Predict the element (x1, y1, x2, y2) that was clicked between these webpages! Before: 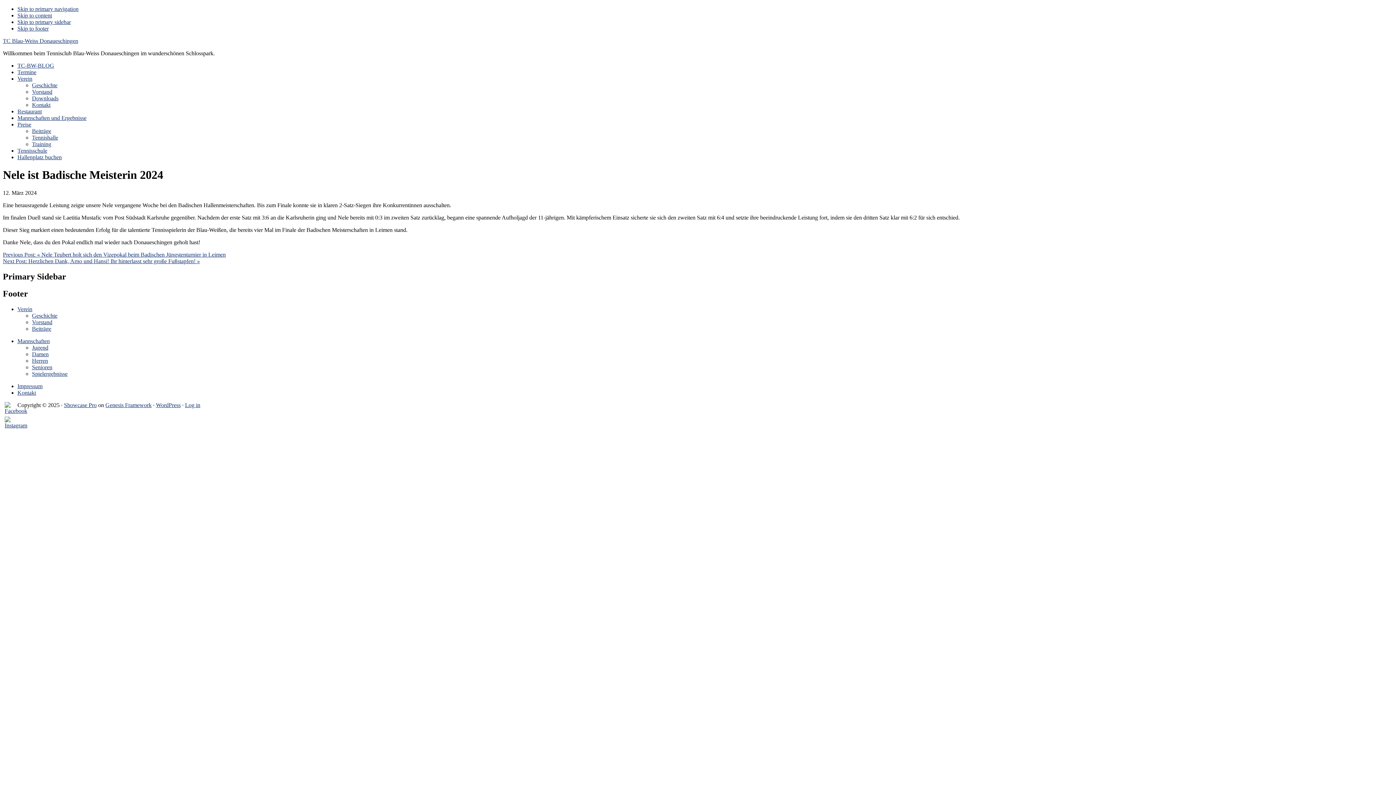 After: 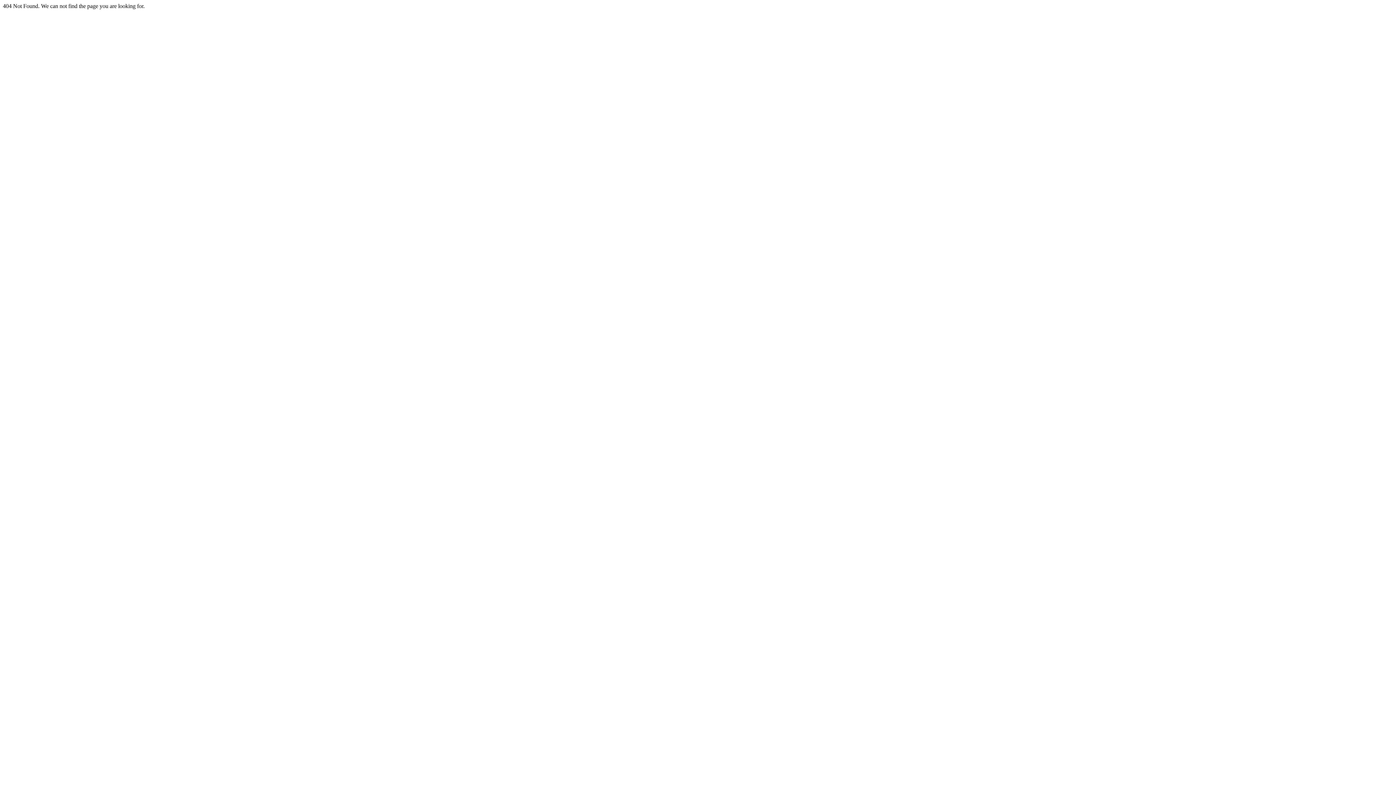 Action: label: Showcase Pro bbox: (64, 402, 96, 408)